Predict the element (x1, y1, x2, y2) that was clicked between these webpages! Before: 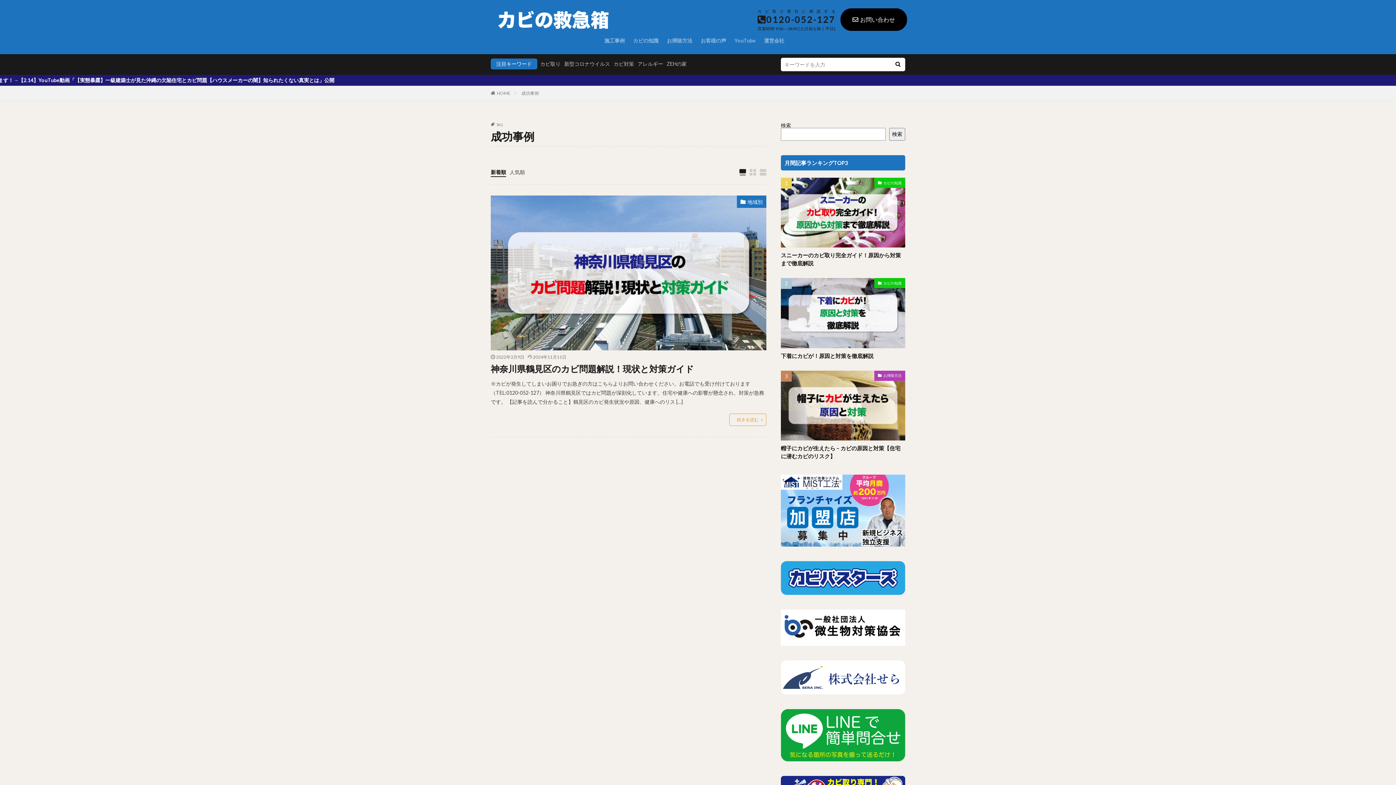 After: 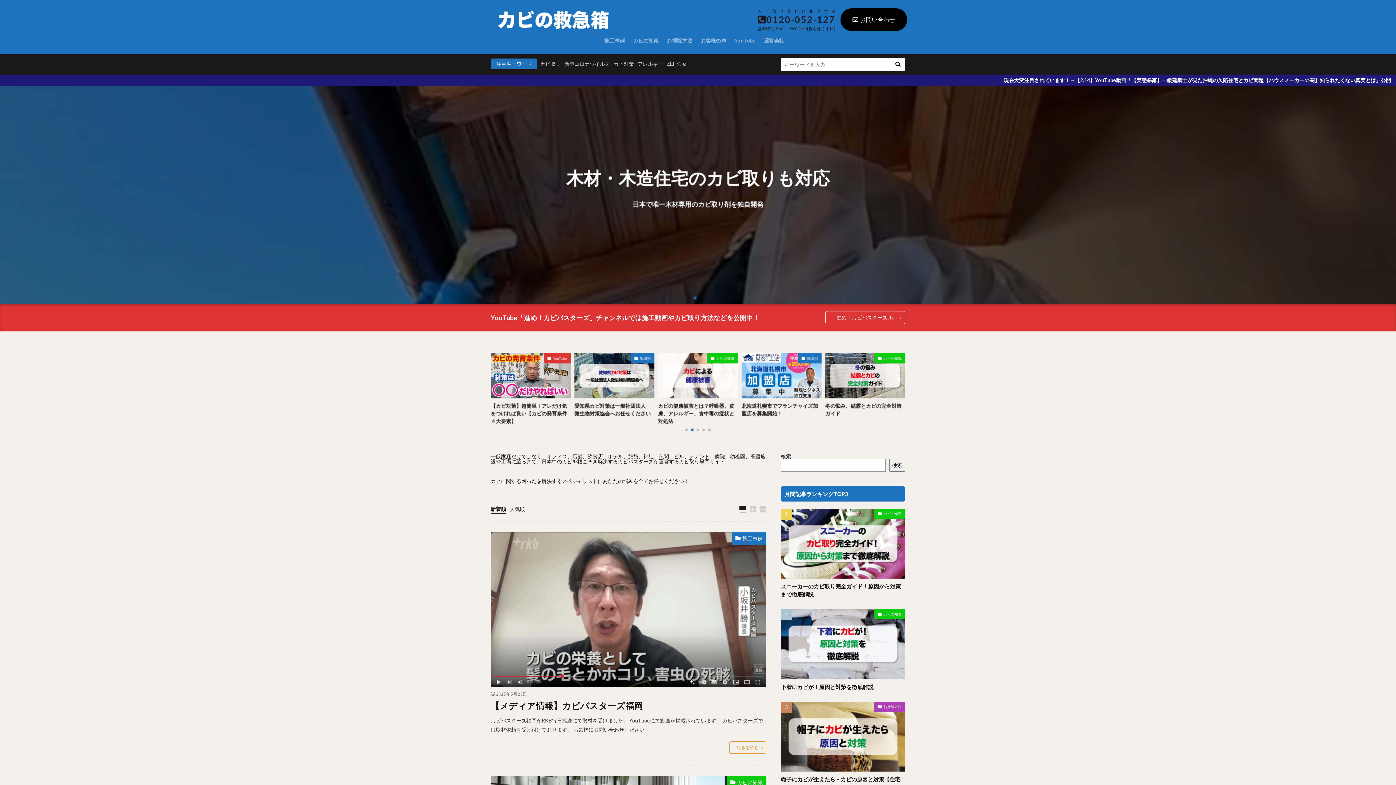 Action: label: HOME bbox: (497, 90, 510, 96)